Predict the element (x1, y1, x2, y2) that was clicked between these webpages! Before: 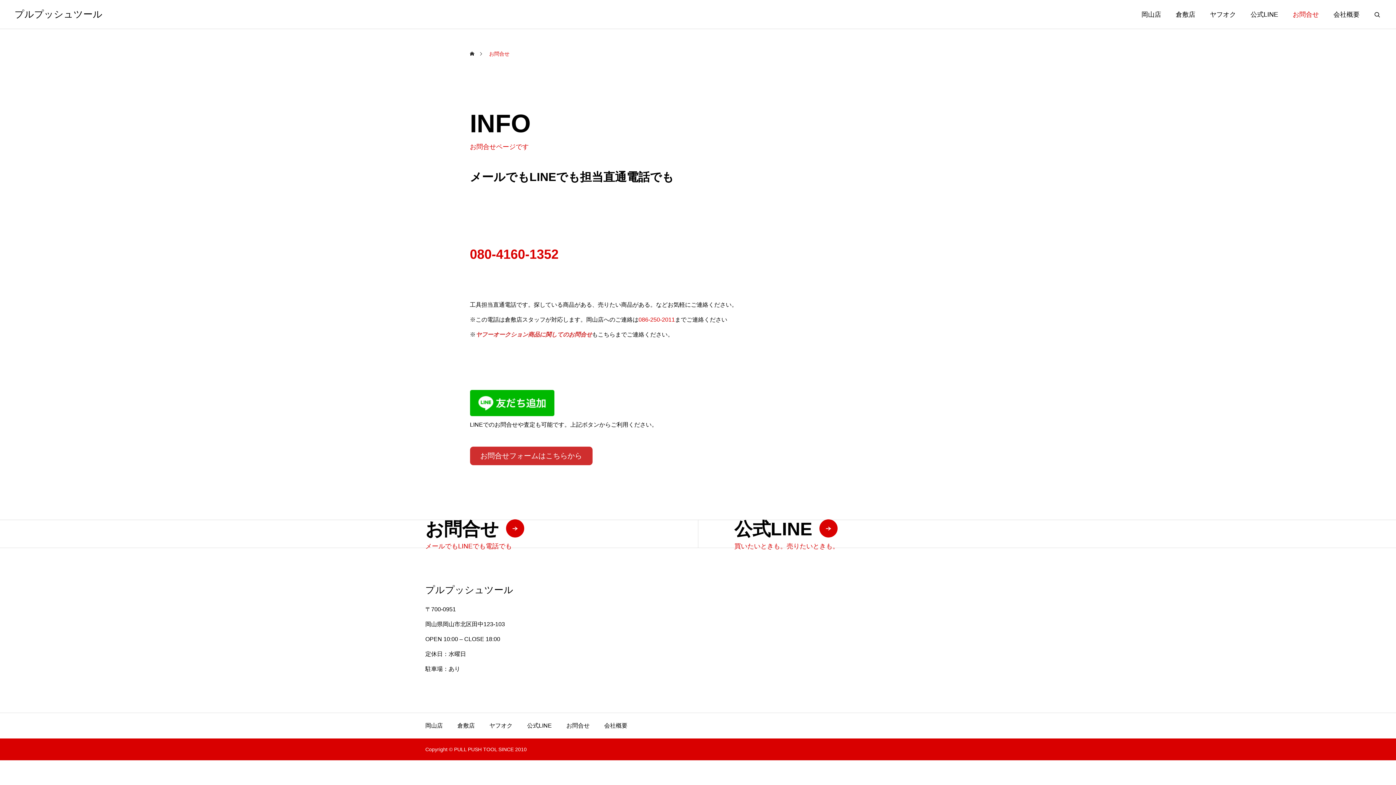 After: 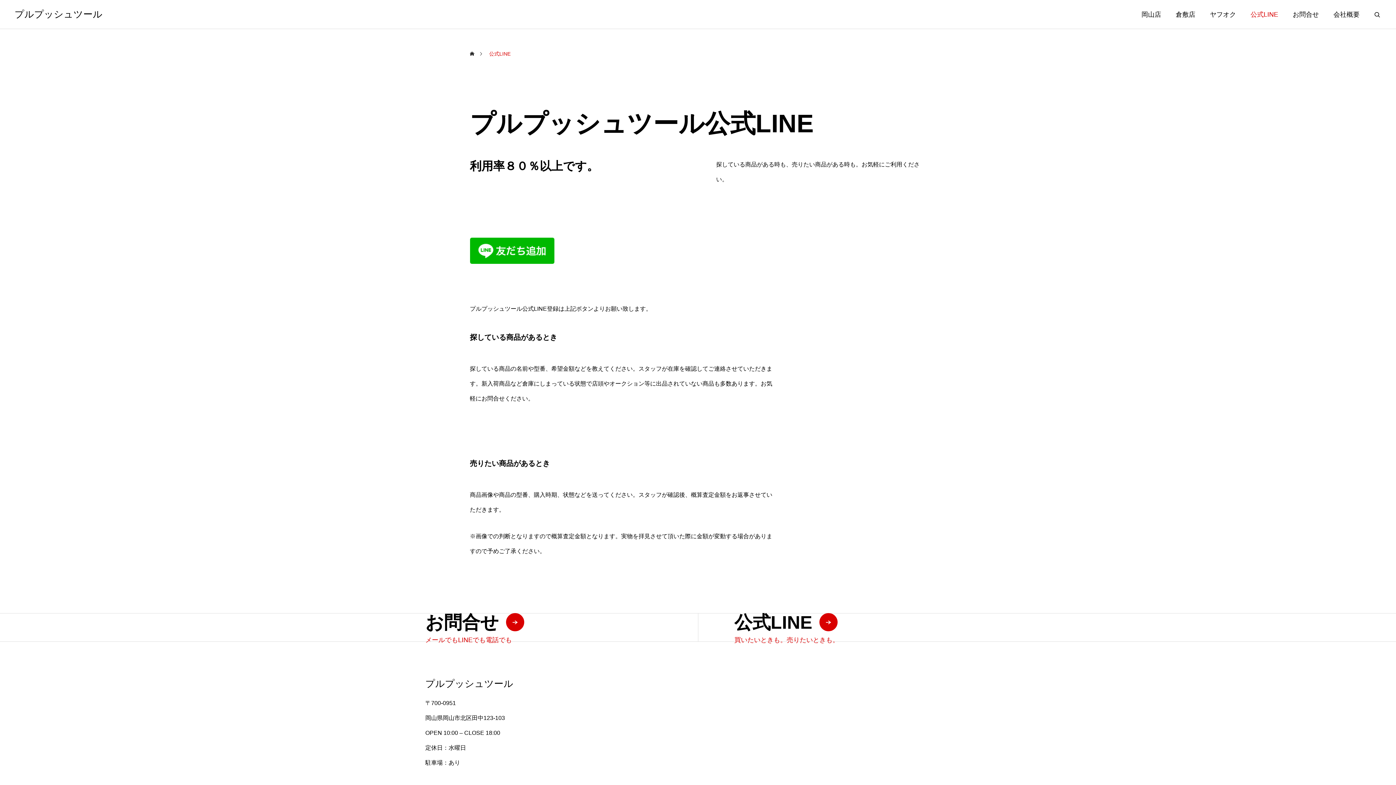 Action: bbox: (527, 713, 552, 739) label: 公式LINE